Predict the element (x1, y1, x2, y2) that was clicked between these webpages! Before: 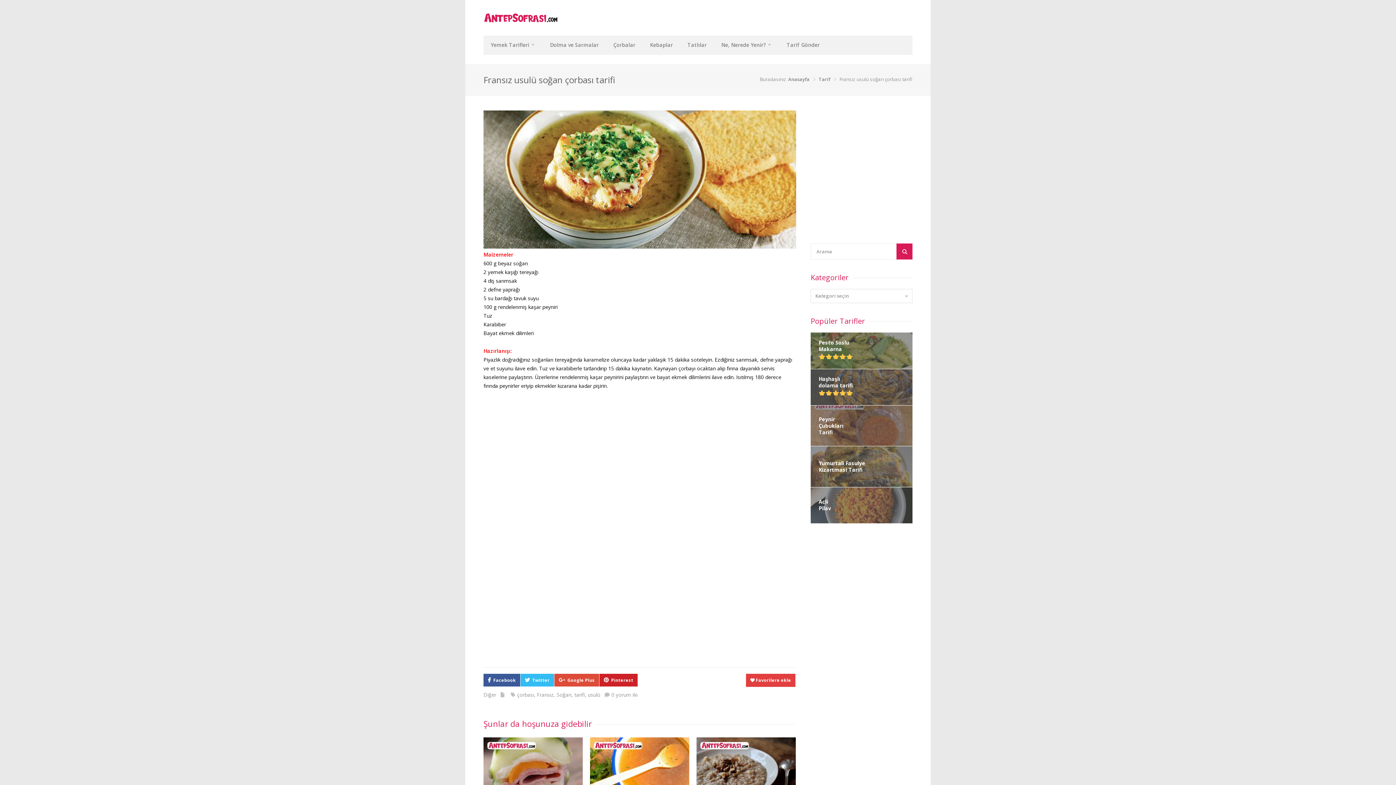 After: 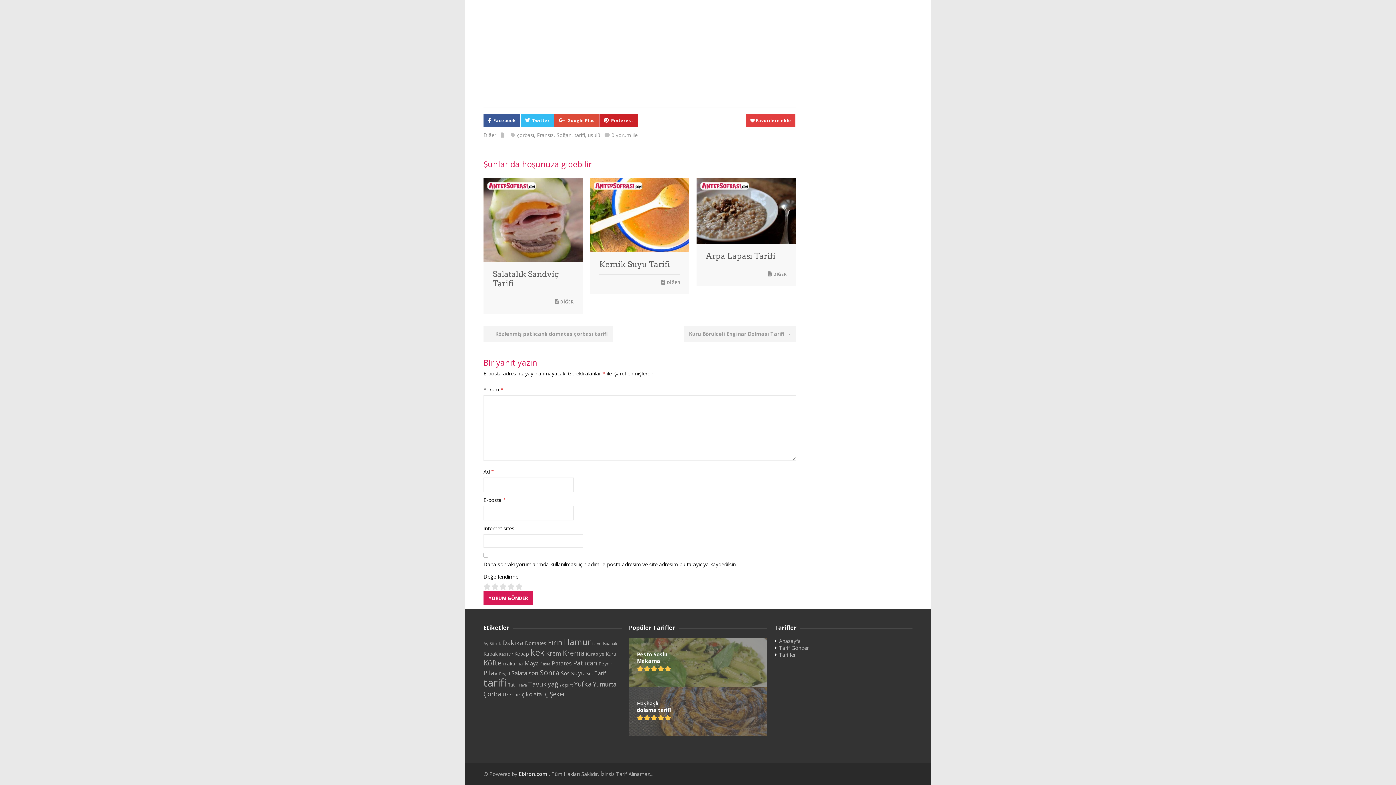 Action: bbox: (611, 691, 637, 698) label: 0 yorum ile